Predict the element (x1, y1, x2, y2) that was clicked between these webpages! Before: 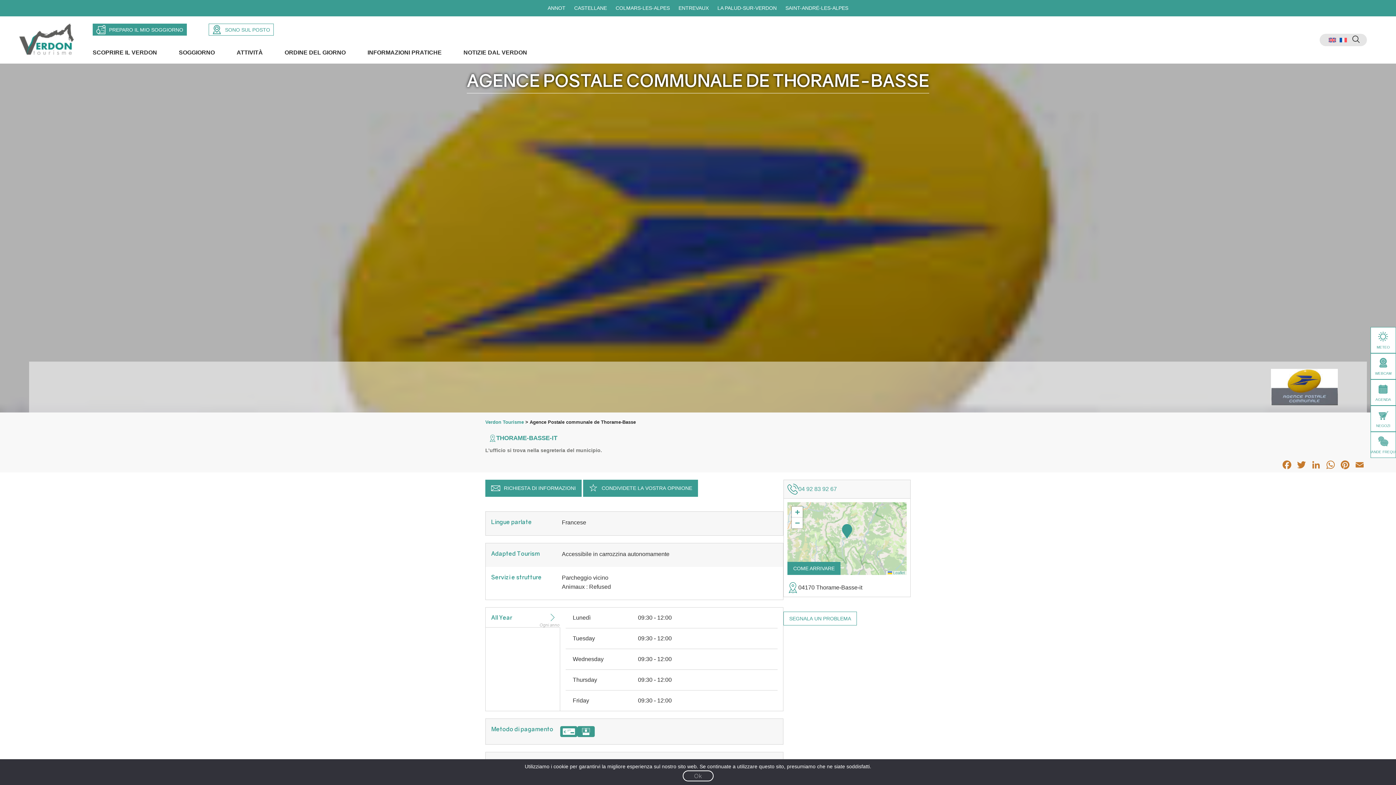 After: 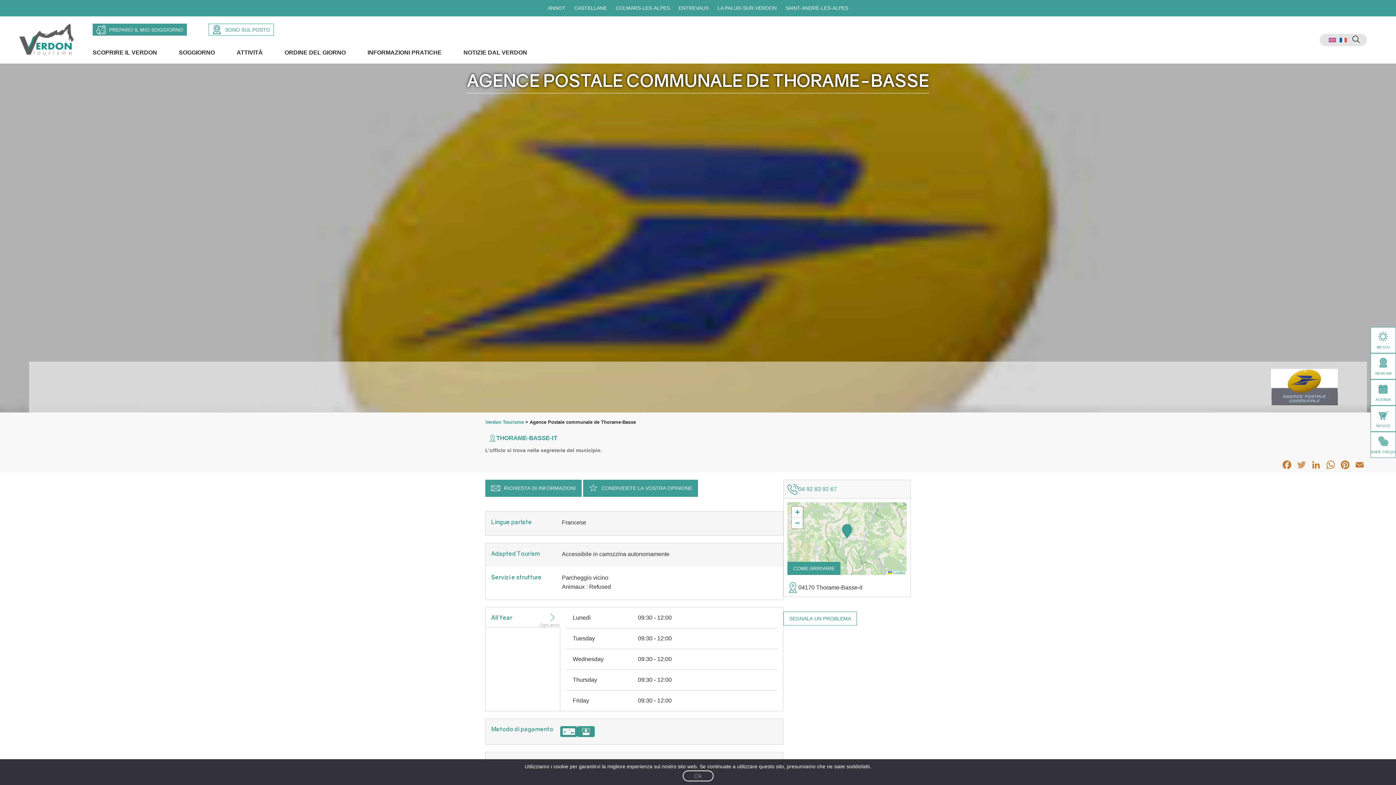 Action: label: Twitter bbox: (1294, 459, 1309, 472)